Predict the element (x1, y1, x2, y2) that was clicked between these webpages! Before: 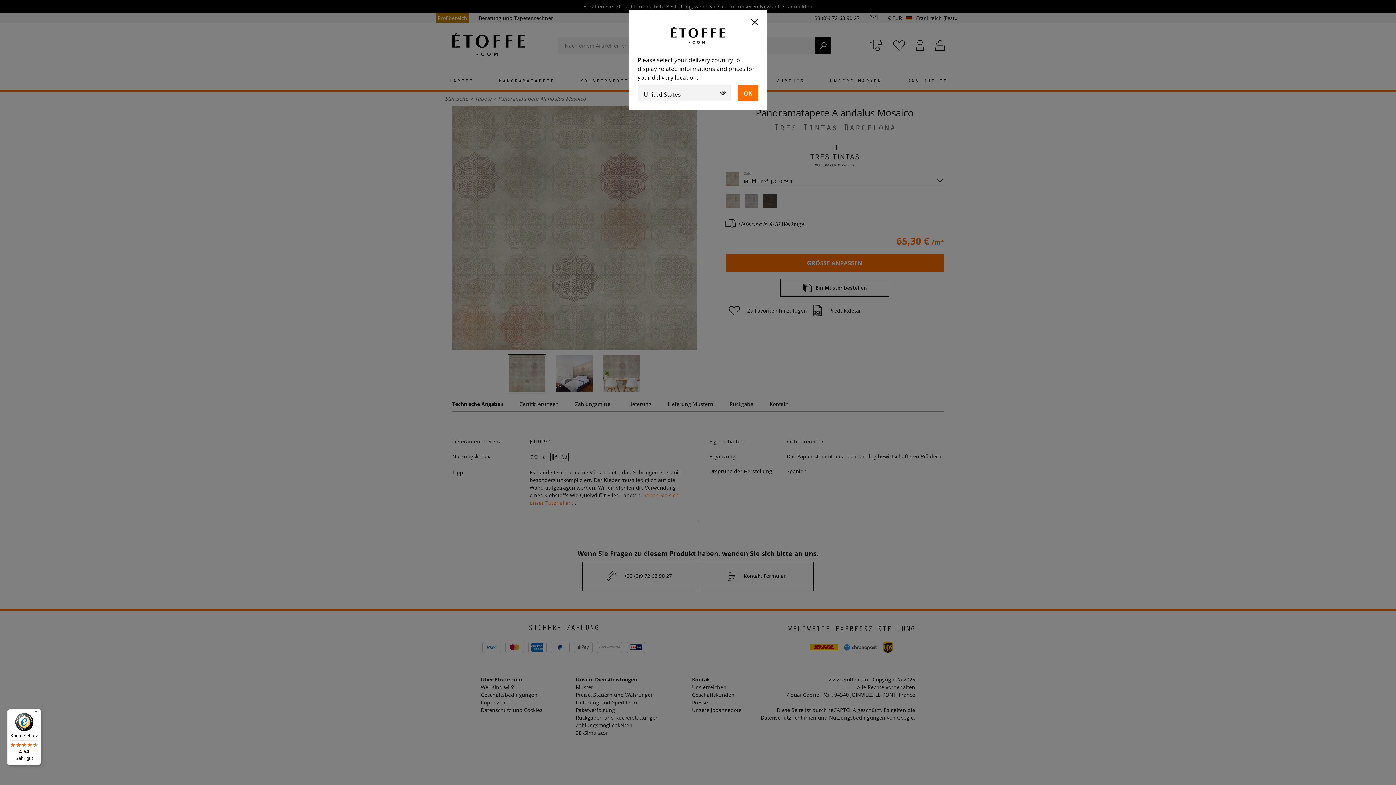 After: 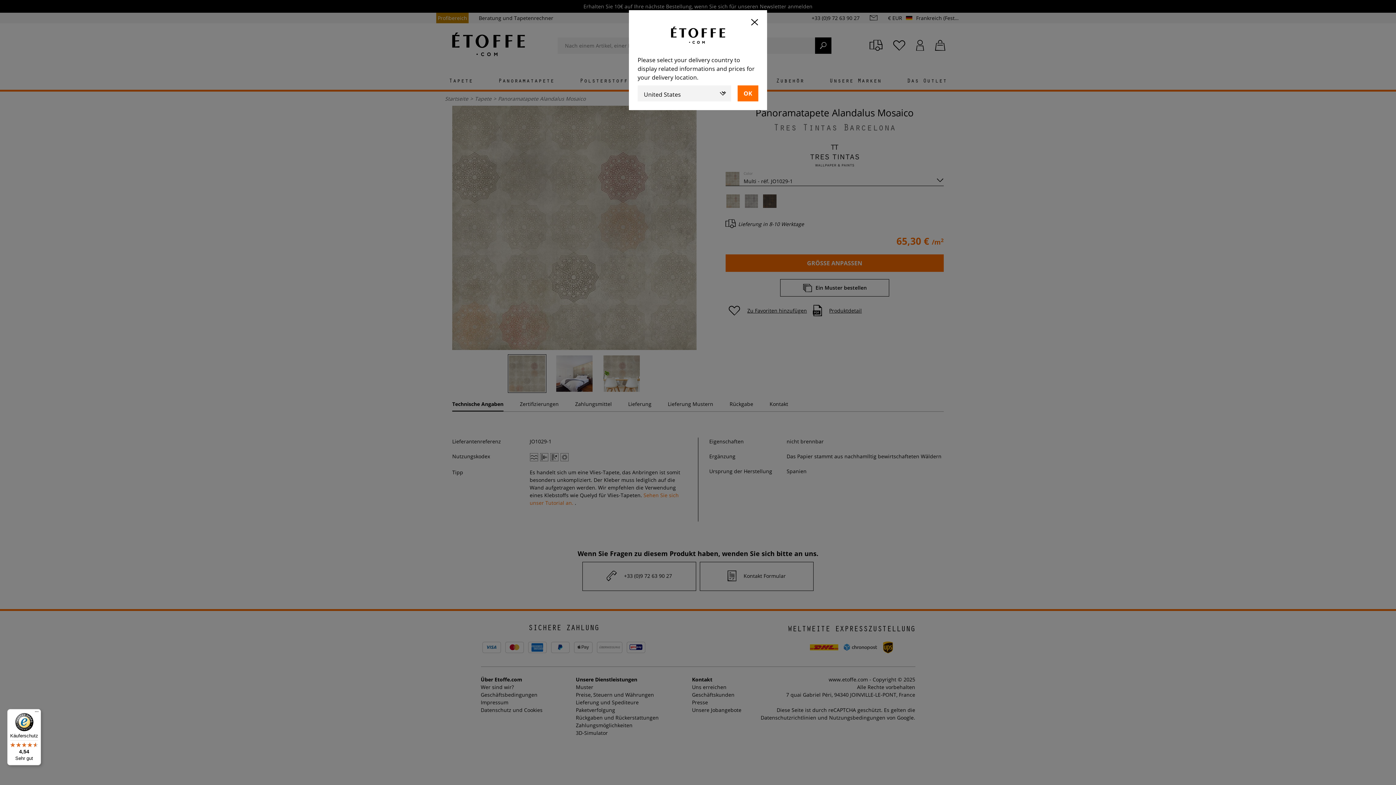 Action: label: Käuferschutz

4,54

Sehr gut bbox: (7, 709, 41, 765)